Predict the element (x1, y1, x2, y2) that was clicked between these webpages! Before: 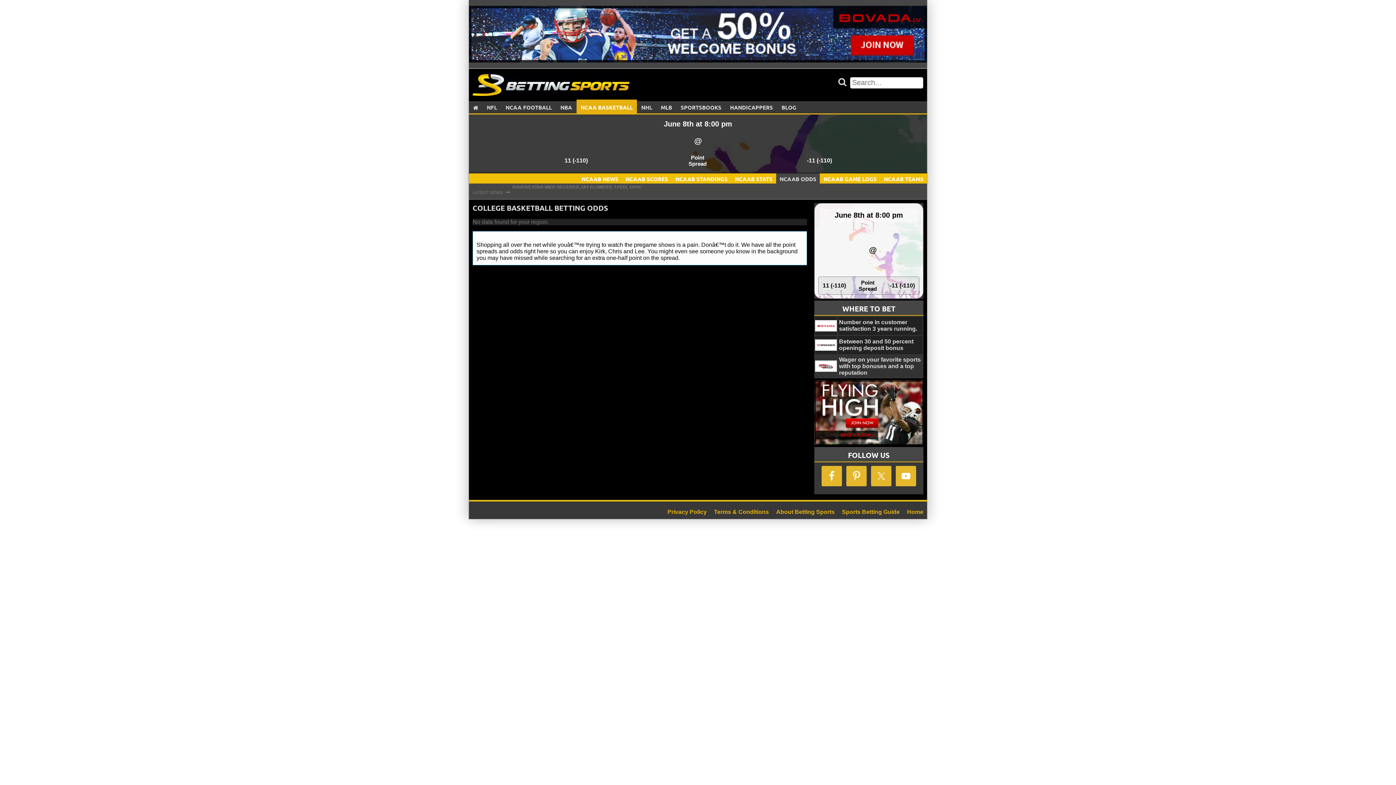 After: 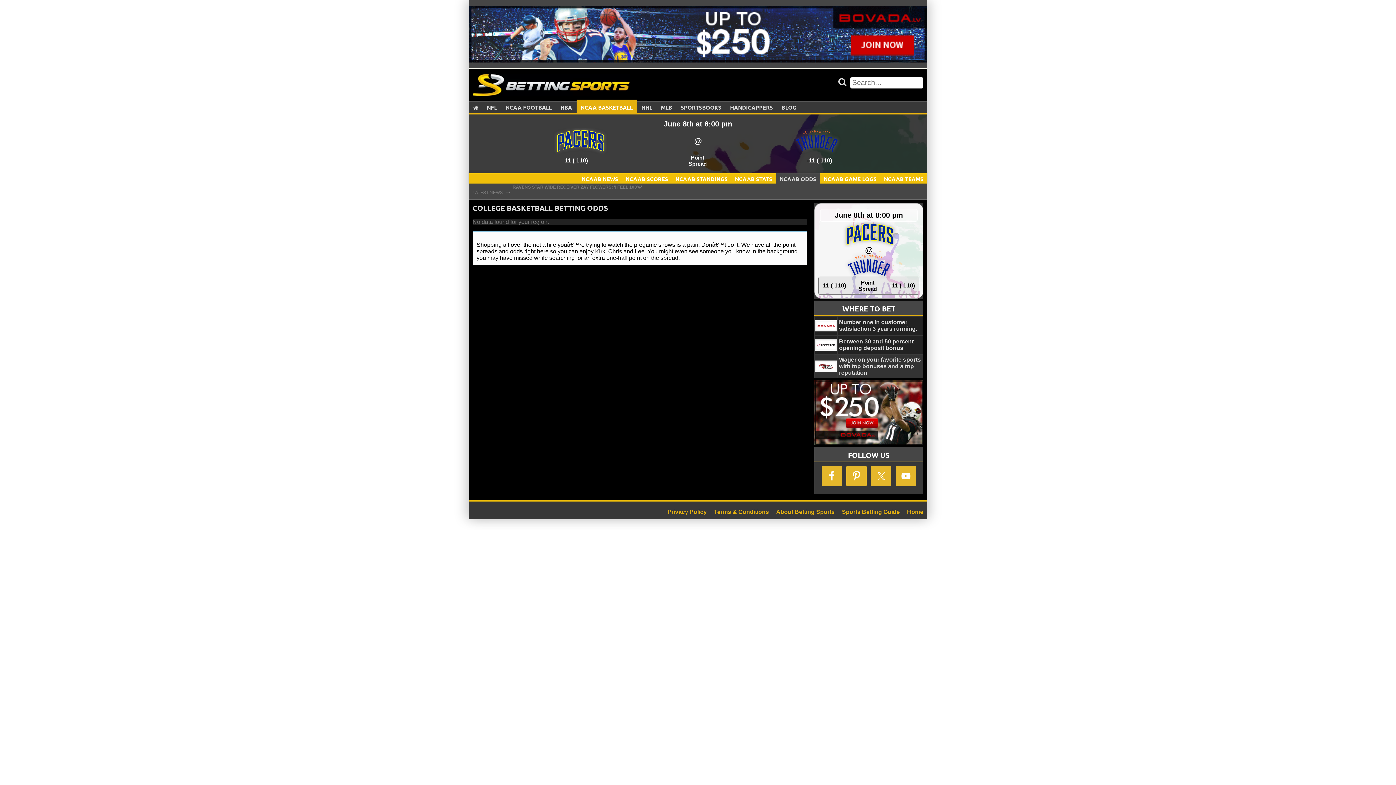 Action: bbox: (839, 321, 921, 334) label: Number one in customer satisfaction 3 years running.